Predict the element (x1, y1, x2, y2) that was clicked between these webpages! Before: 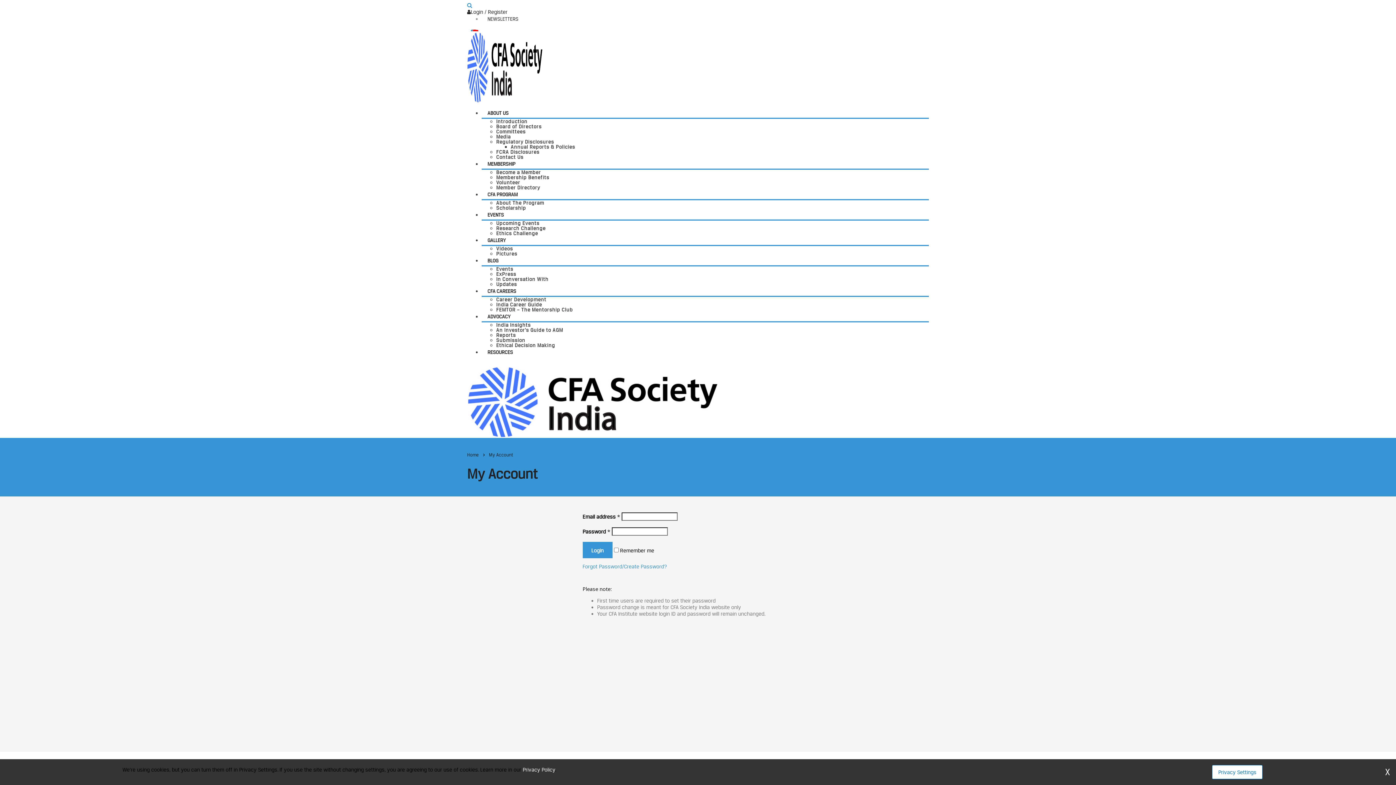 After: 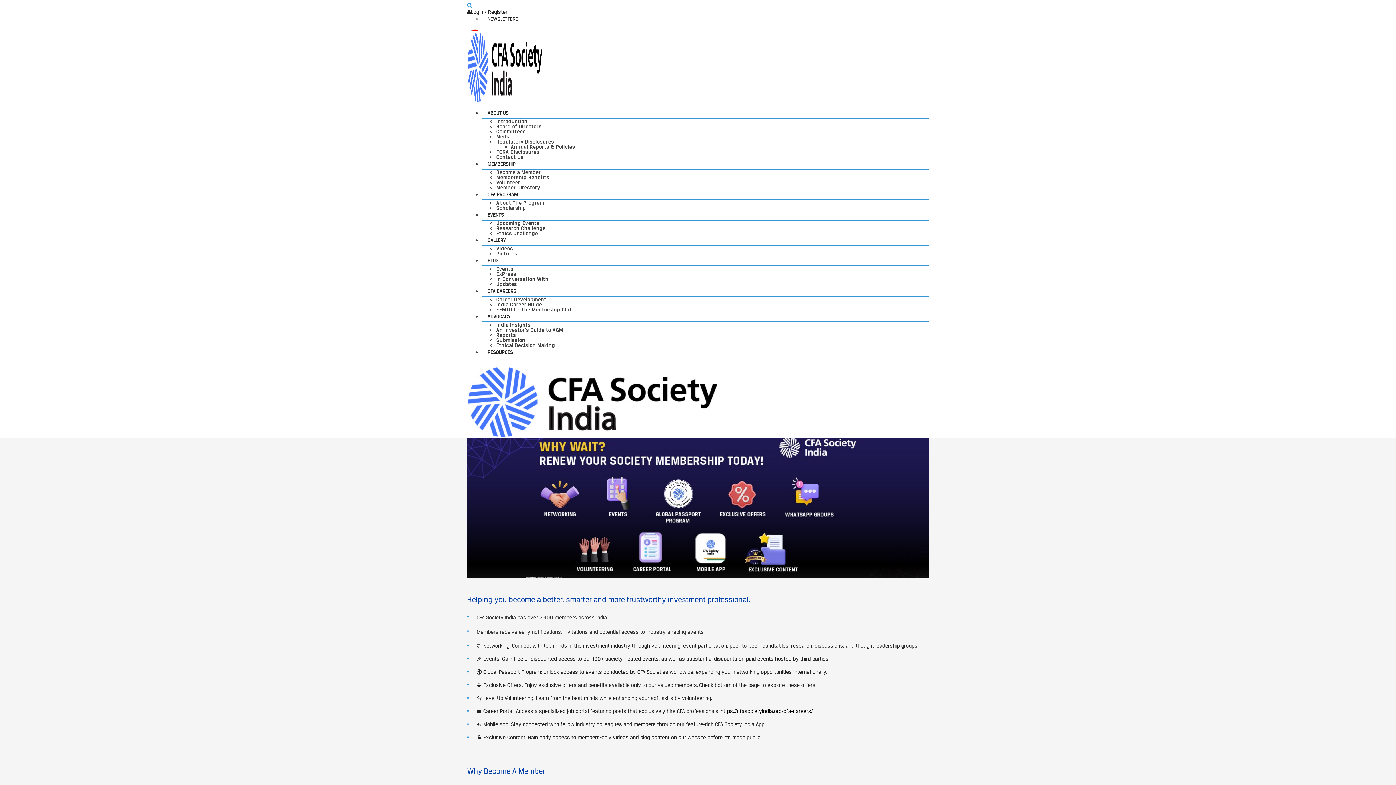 Action: bbox: (496, 174, 549, 180) label: Membership Benefits